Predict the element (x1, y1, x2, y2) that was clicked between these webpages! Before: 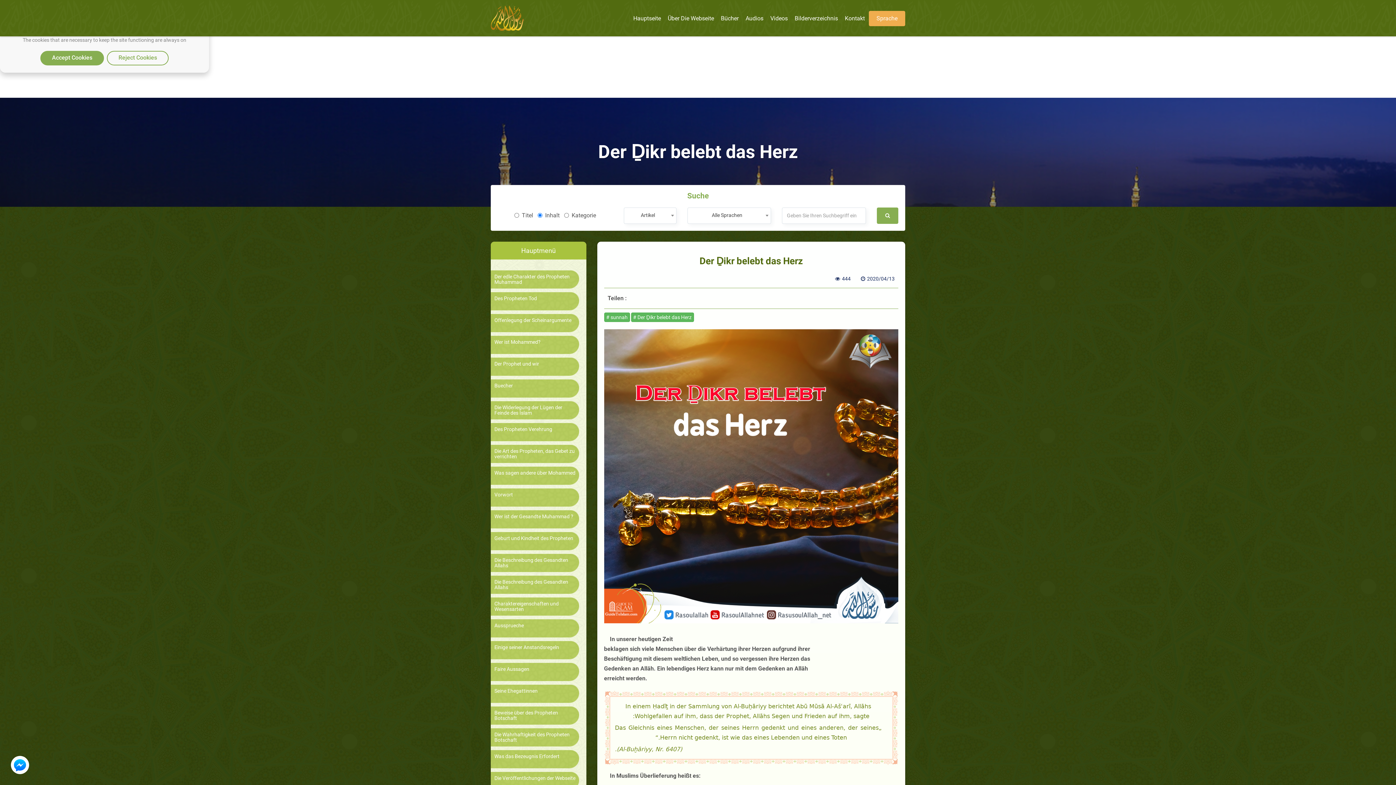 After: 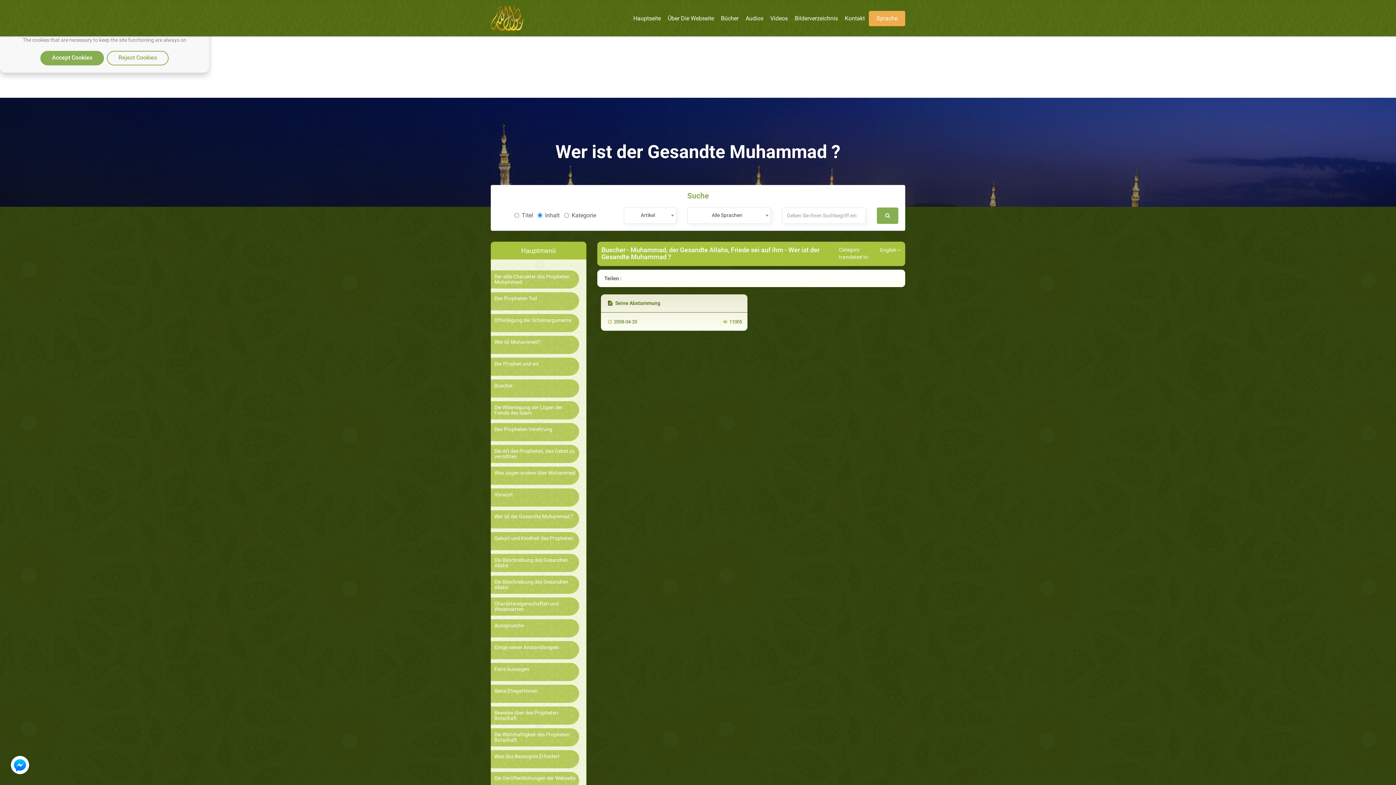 Action: bbox: (494, 514, 575, 519) label: Wer ist der Gesandte Muhammad ?